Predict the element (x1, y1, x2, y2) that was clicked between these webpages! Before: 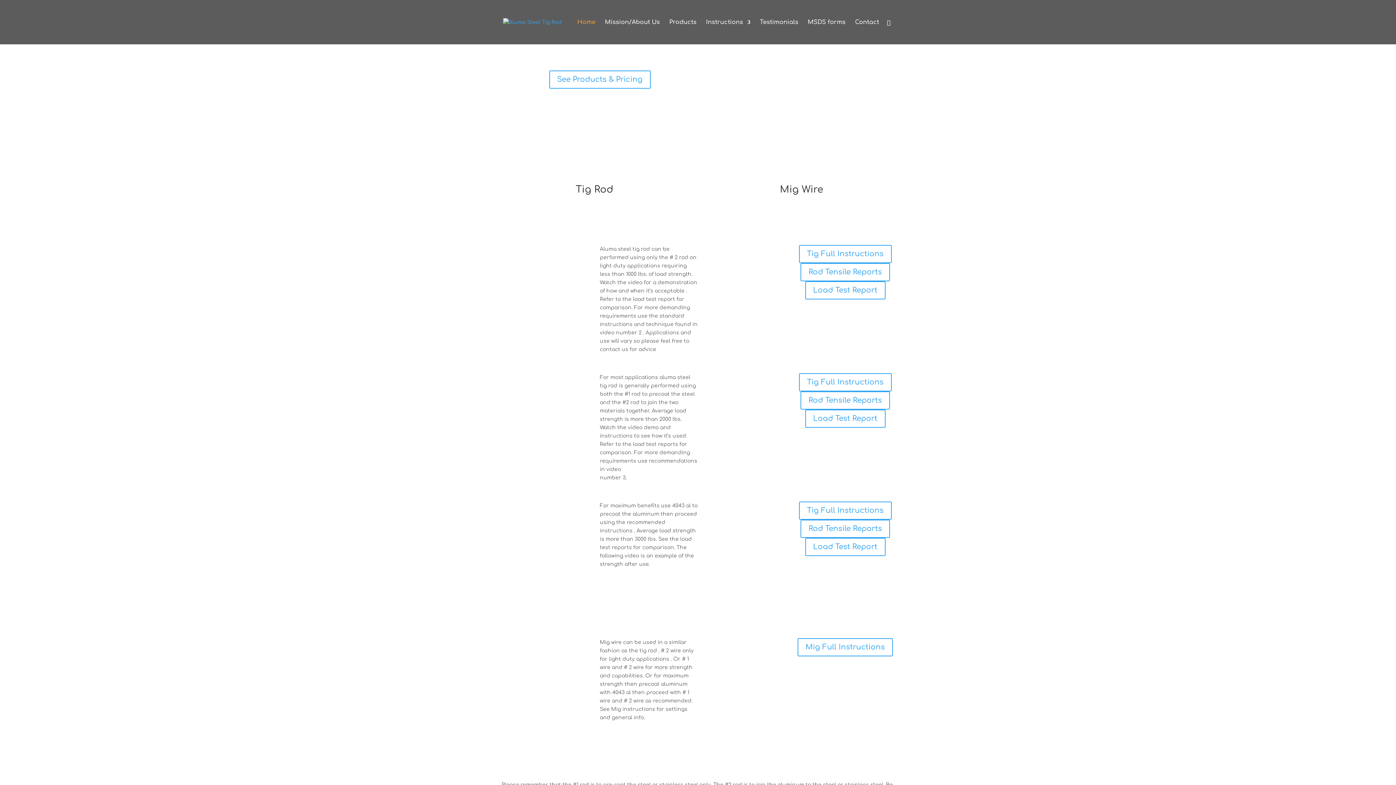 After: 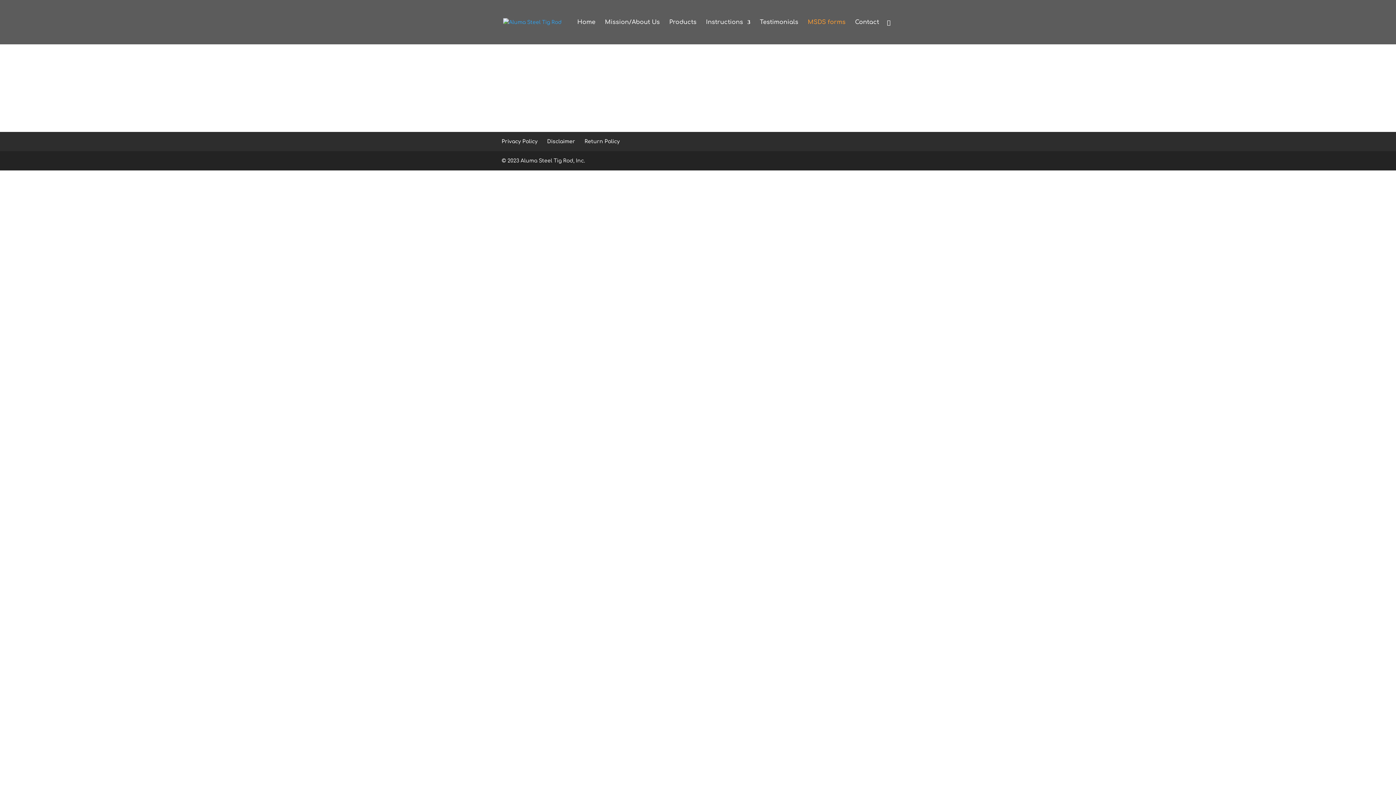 Action: label: Rod Tensile Reports bbox: (800, 263, 890, 281)